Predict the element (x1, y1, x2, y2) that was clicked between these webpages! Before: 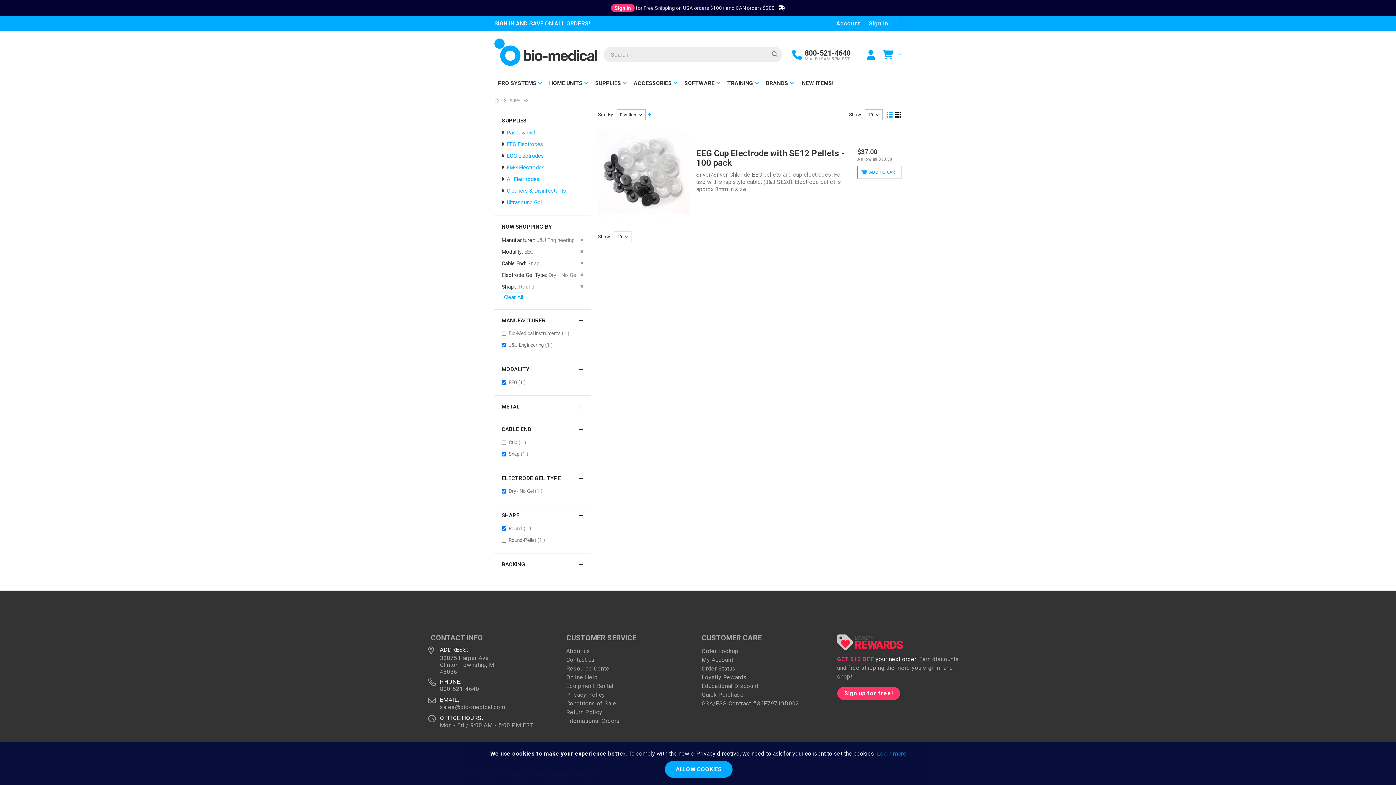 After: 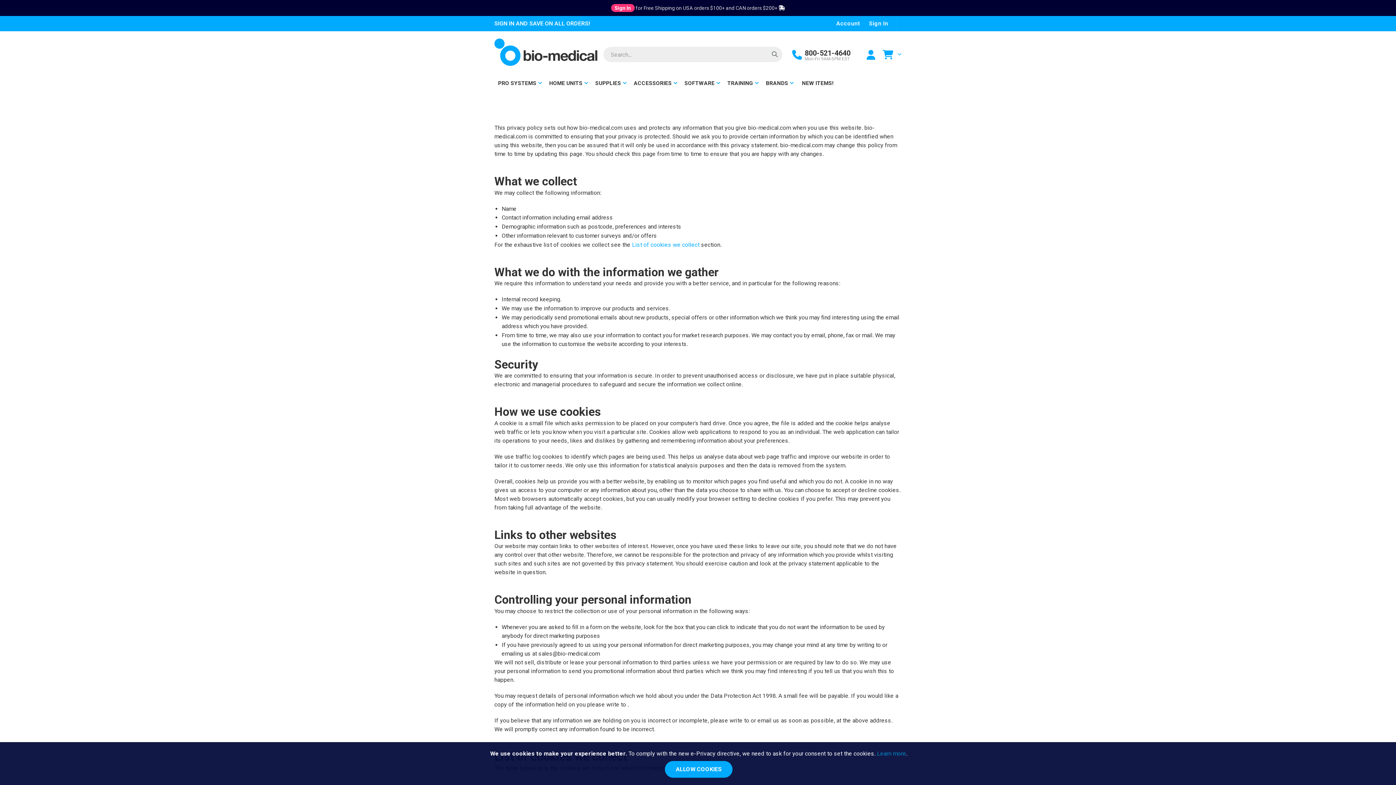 Action: label: Privacy Policy bbox: (566, 691, 605, 698)